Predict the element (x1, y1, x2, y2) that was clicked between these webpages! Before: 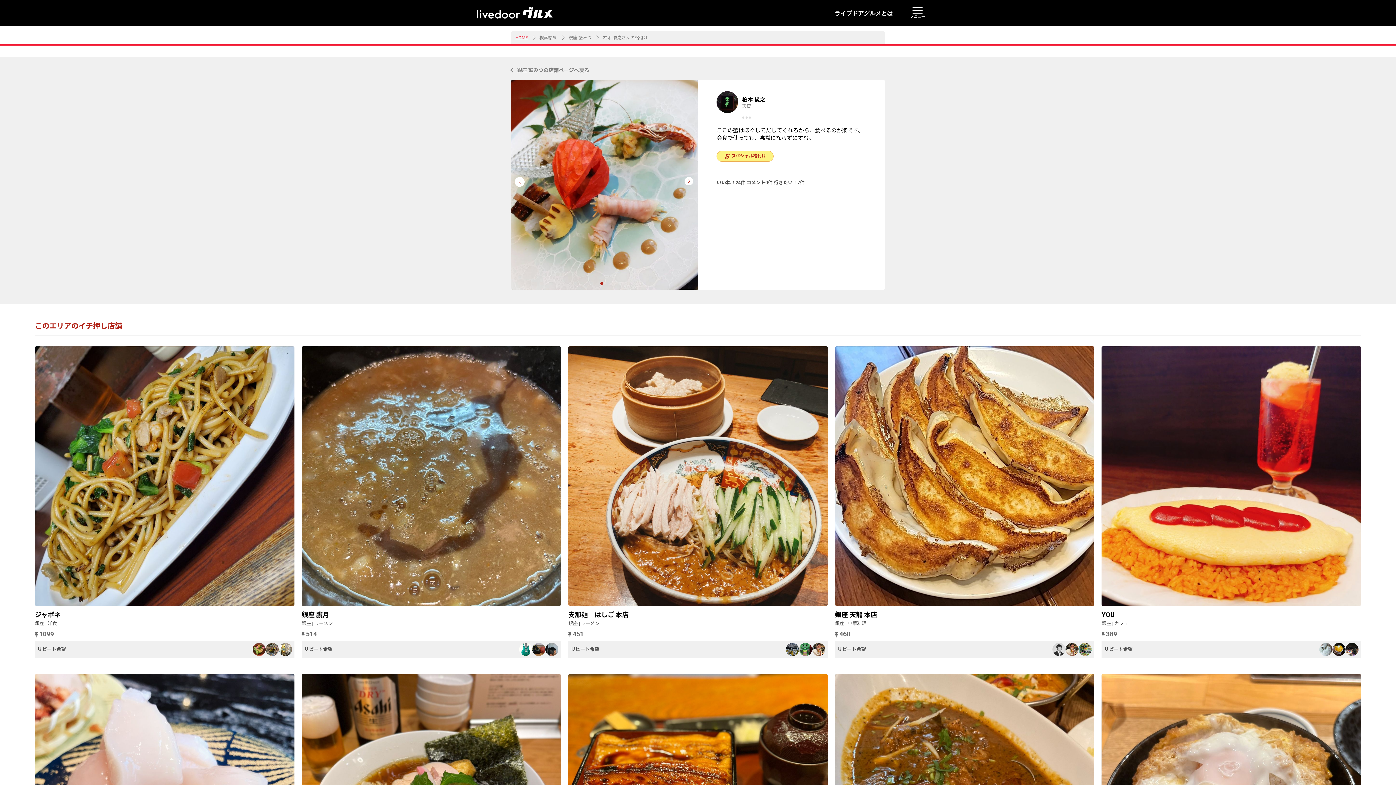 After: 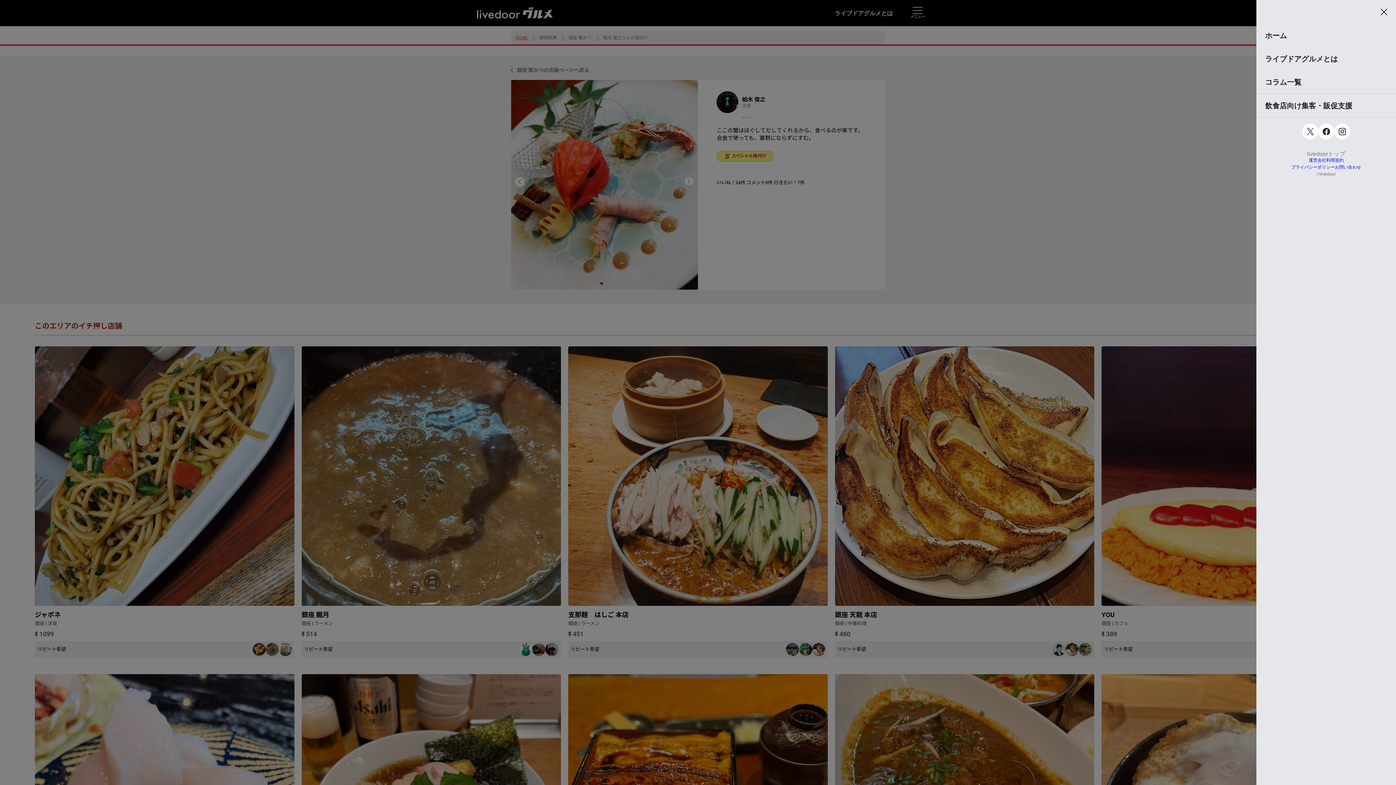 Action: label: メニュー bbox: (904, 0, 930, 26)